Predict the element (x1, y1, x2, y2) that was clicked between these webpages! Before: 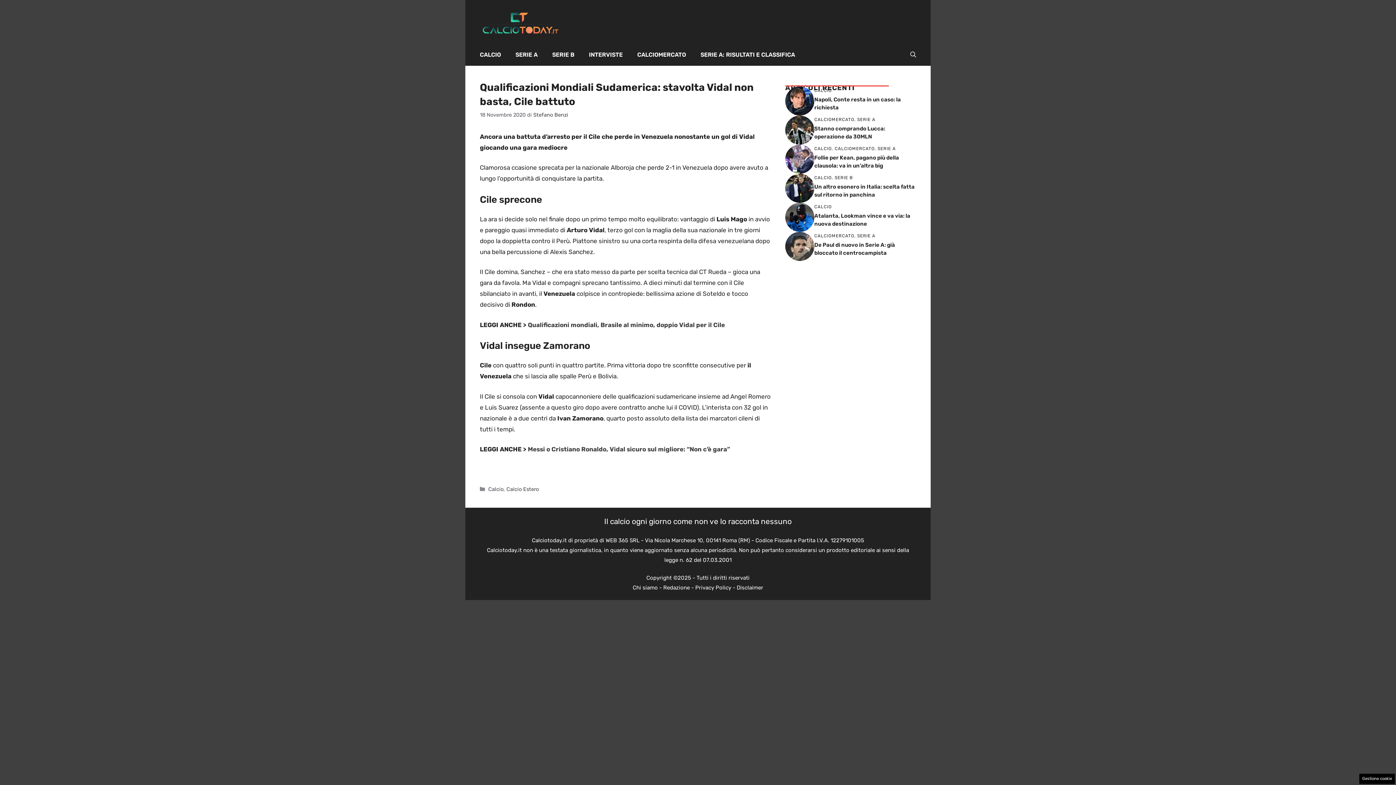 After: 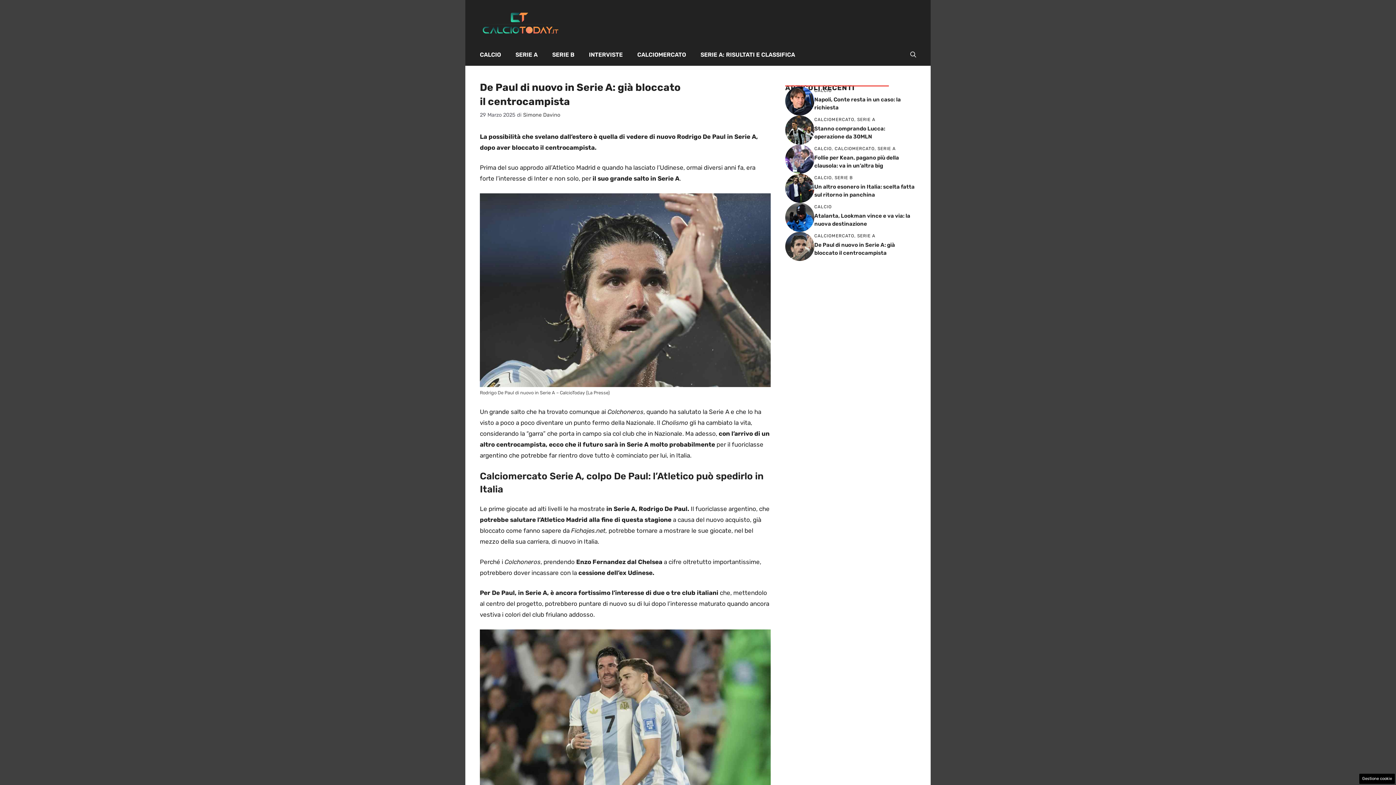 Action: bbox: (785, 242, 814, 249)